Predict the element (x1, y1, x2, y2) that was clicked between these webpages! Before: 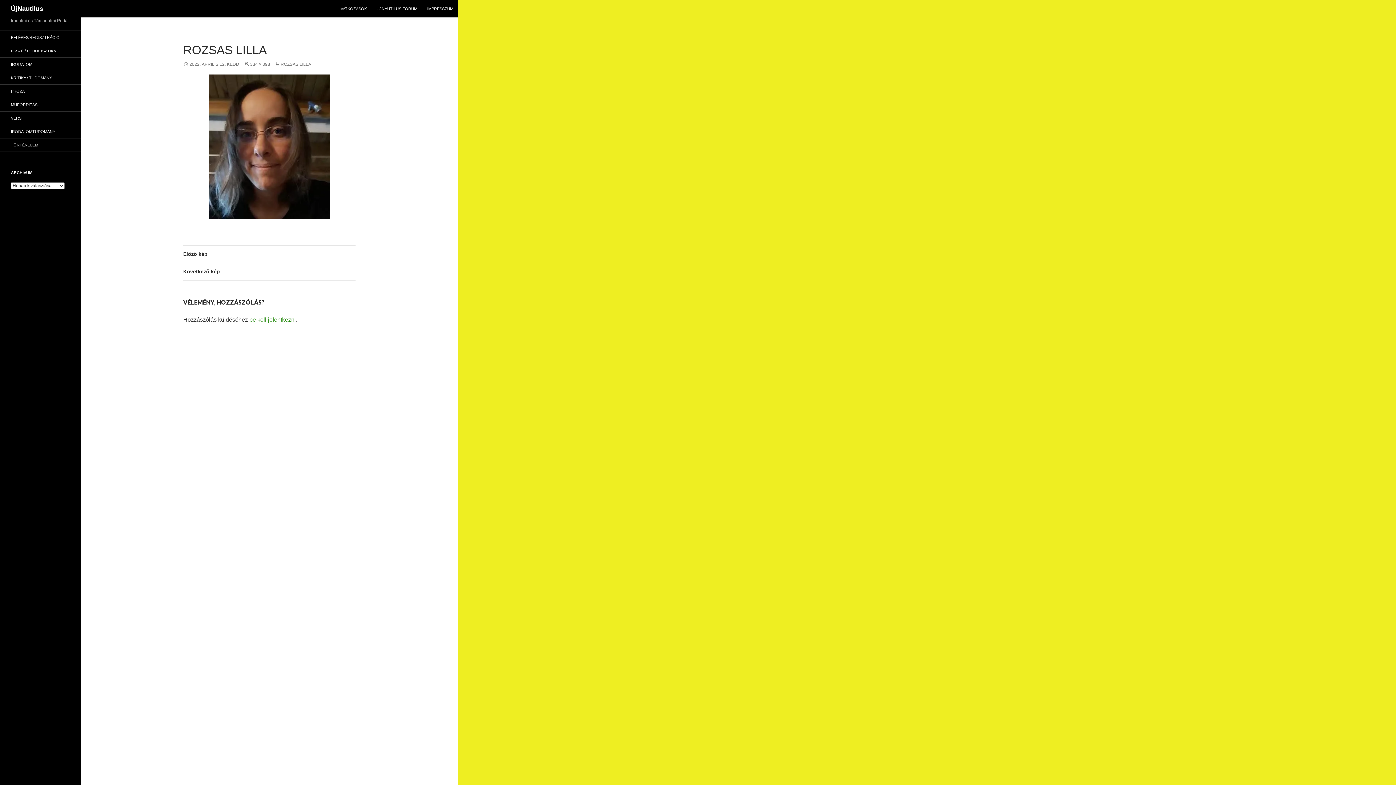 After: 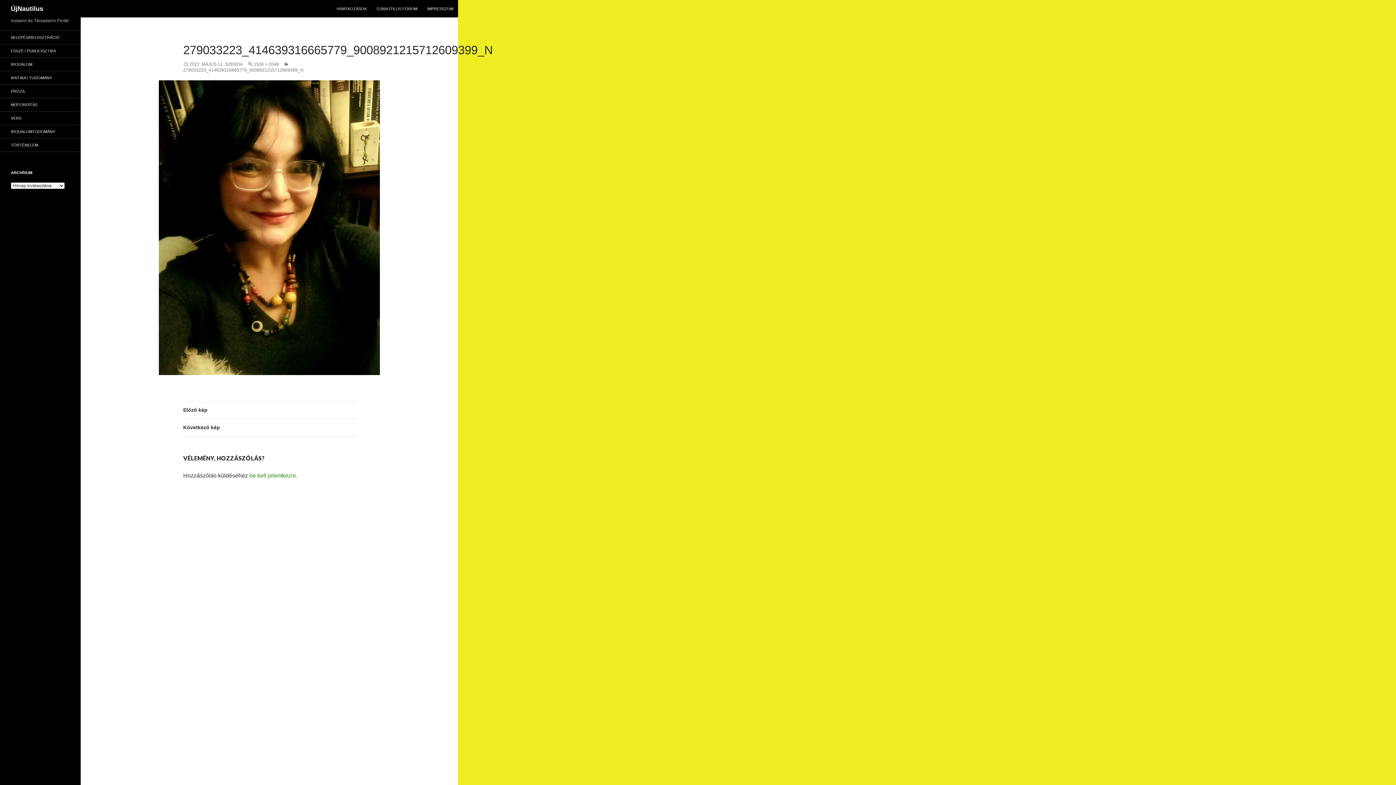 Action: bbox: (122, 74, 416, 219)